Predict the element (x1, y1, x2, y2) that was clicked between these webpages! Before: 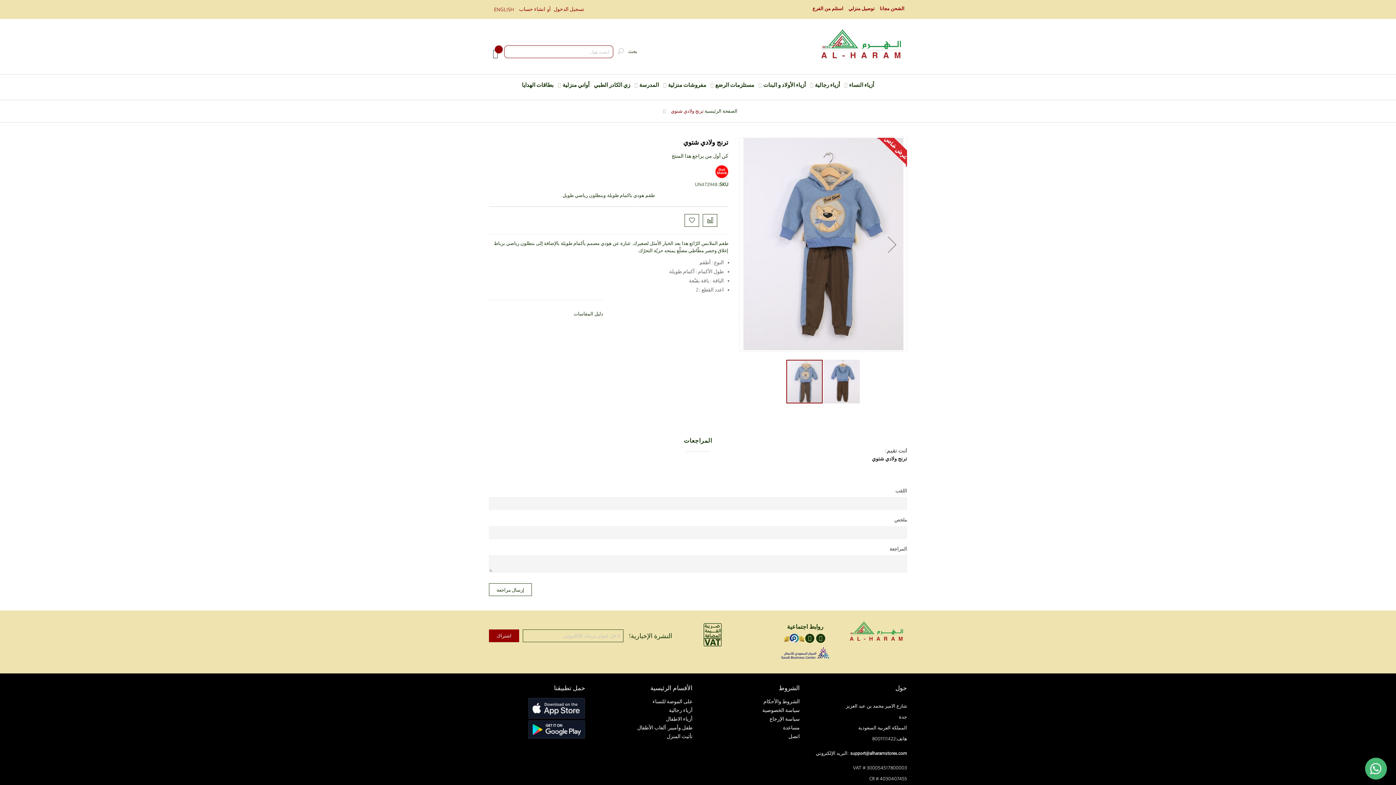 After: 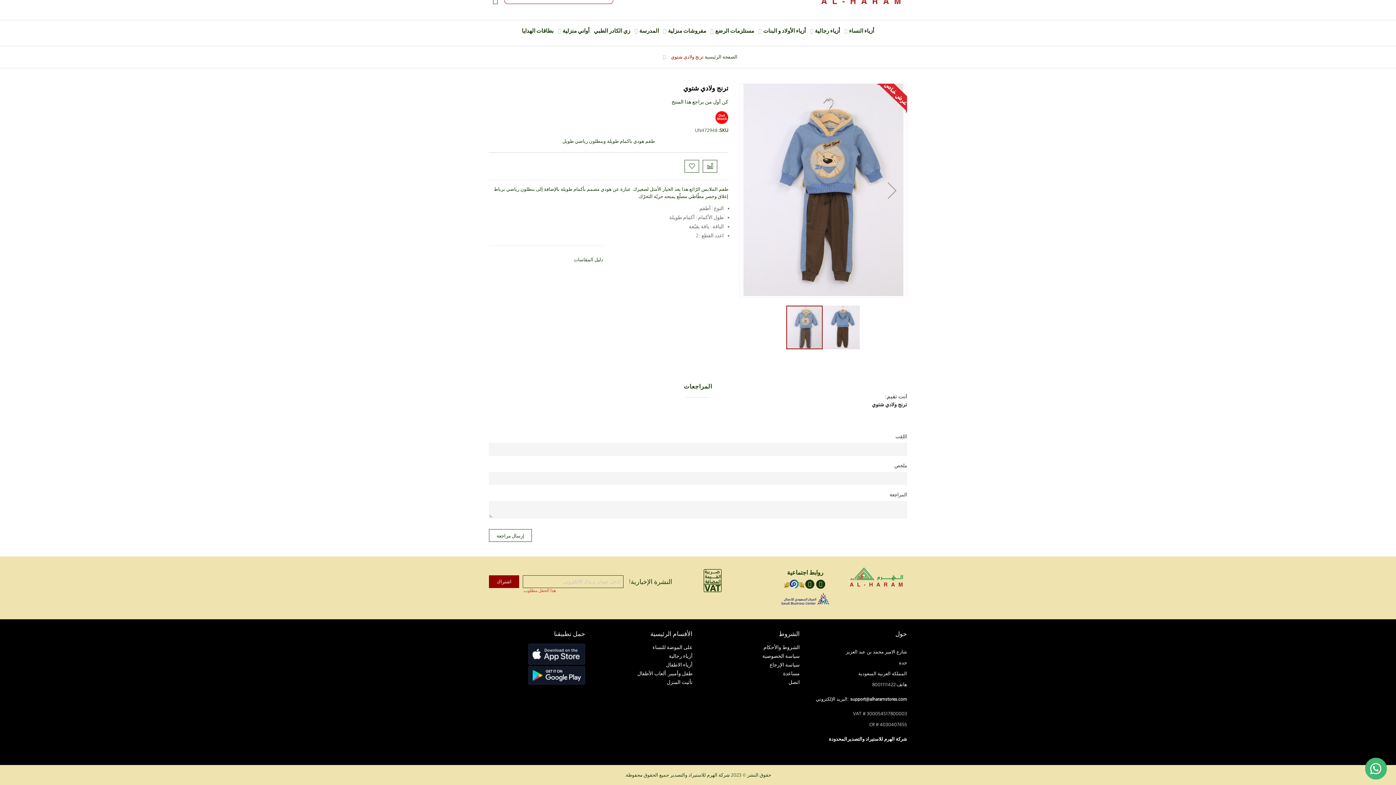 Action: label: اشتراك bbox: (489, 587, 519, 599)